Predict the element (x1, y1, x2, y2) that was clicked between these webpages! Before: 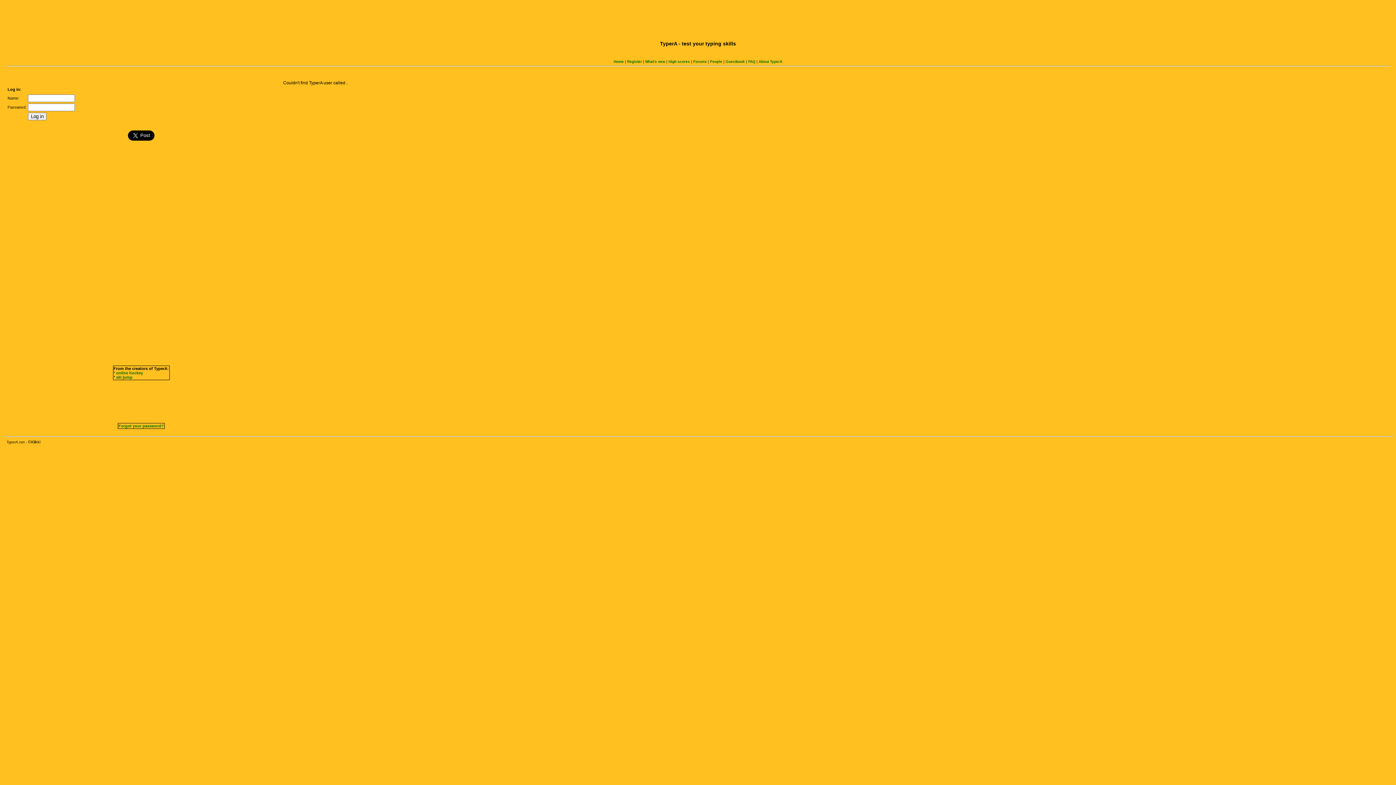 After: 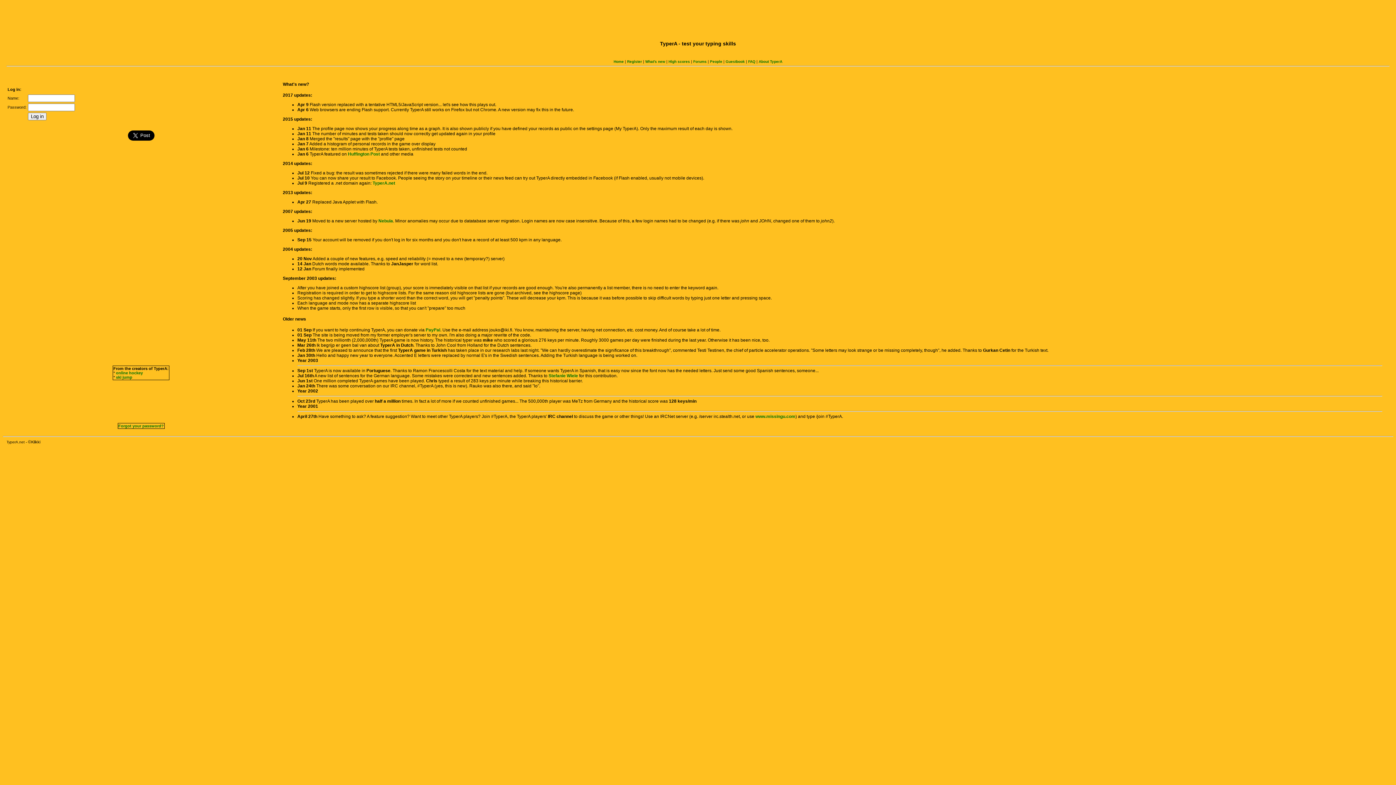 Action: label: What's new bbox: (645, 59, 665, 63)